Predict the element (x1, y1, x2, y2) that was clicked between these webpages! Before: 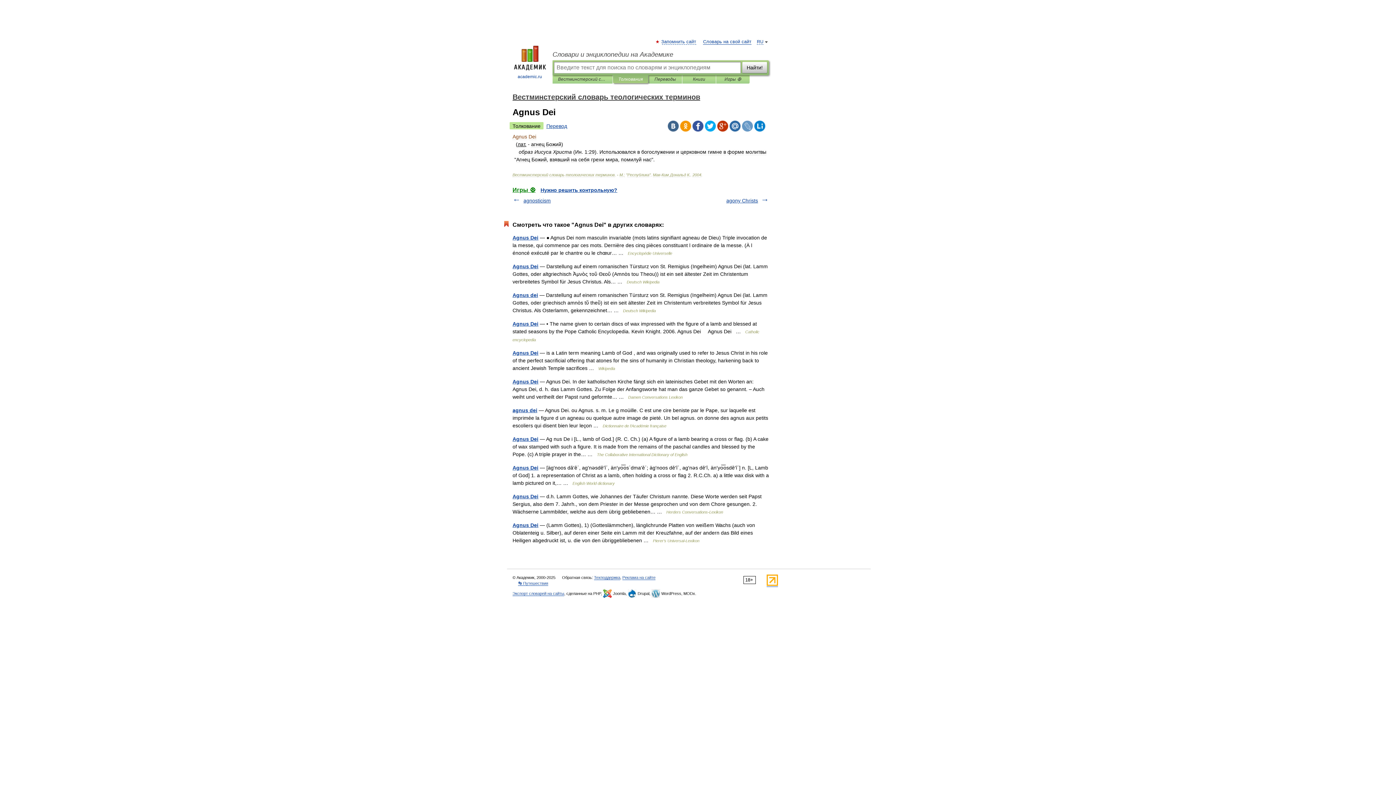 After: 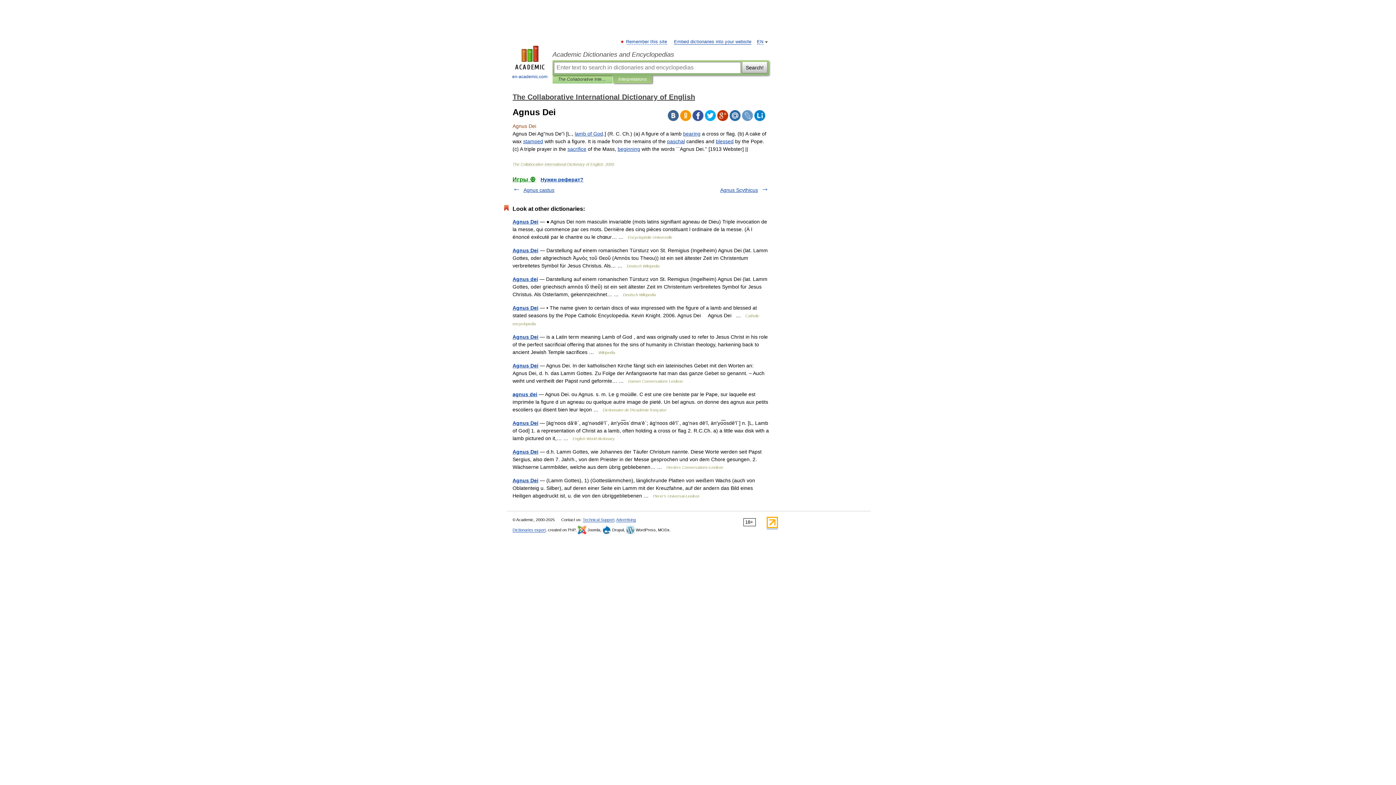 Action: bbox: (512, 436, 538, 442) label: Agnus Dei